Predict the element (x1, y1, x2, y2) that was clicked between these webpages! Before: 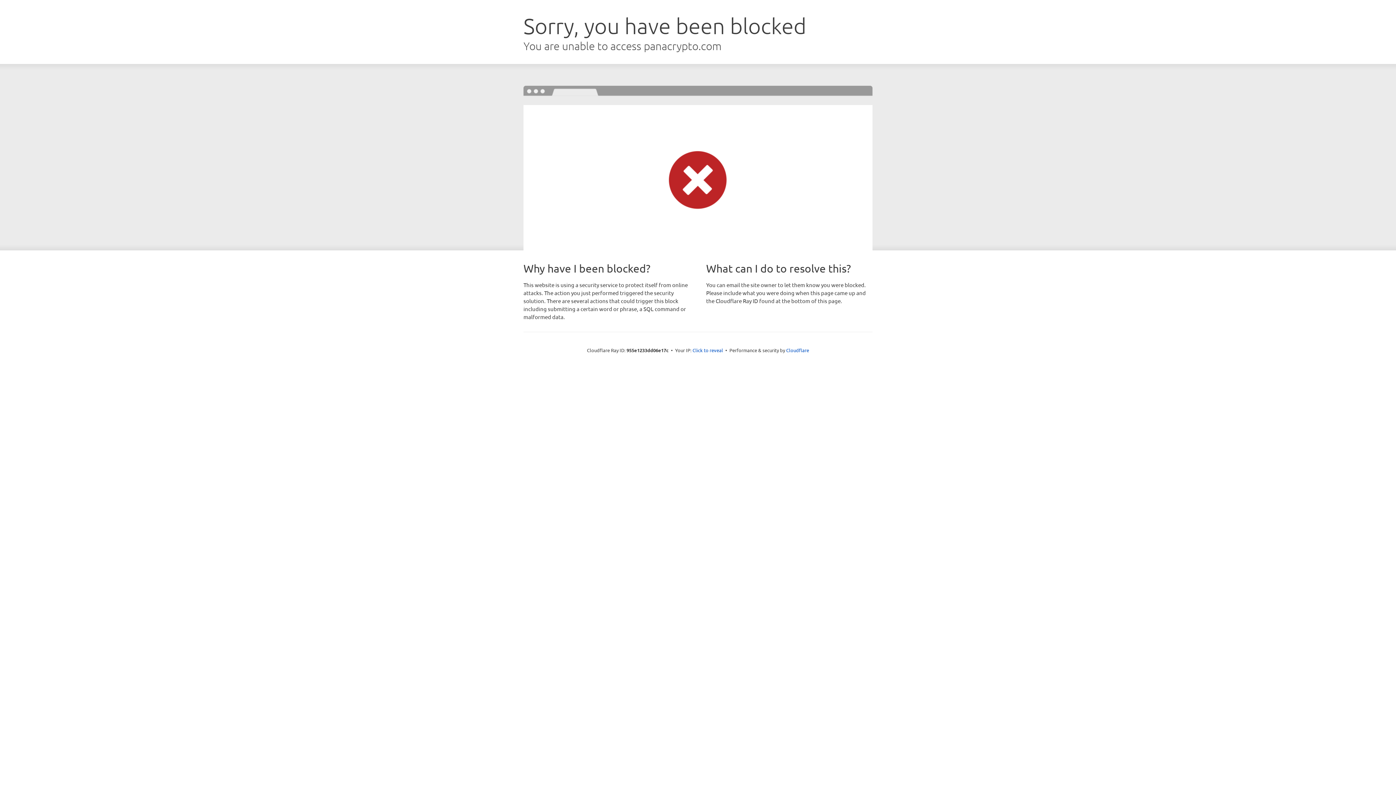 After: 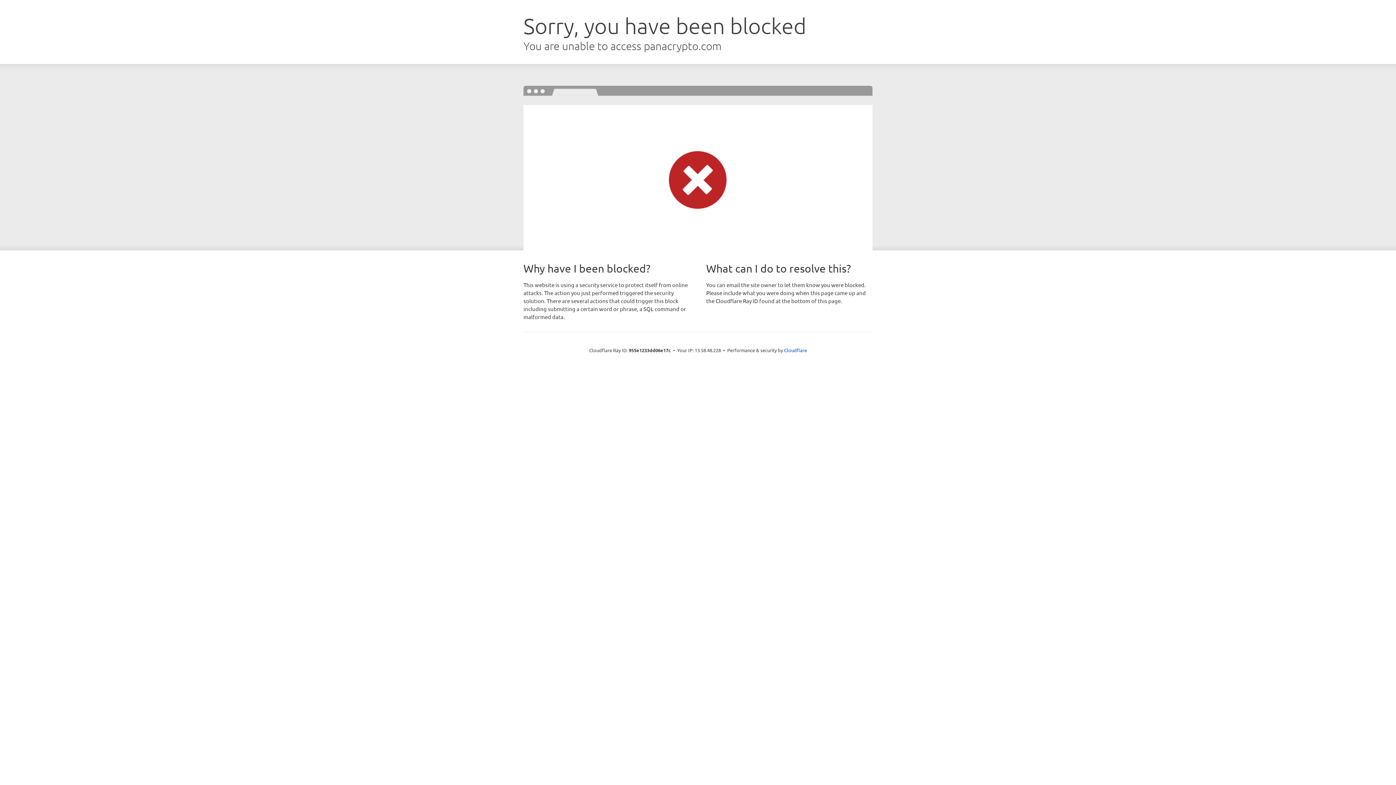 Action: label: Click to reveal bbox: (692, 346, 723, 353)